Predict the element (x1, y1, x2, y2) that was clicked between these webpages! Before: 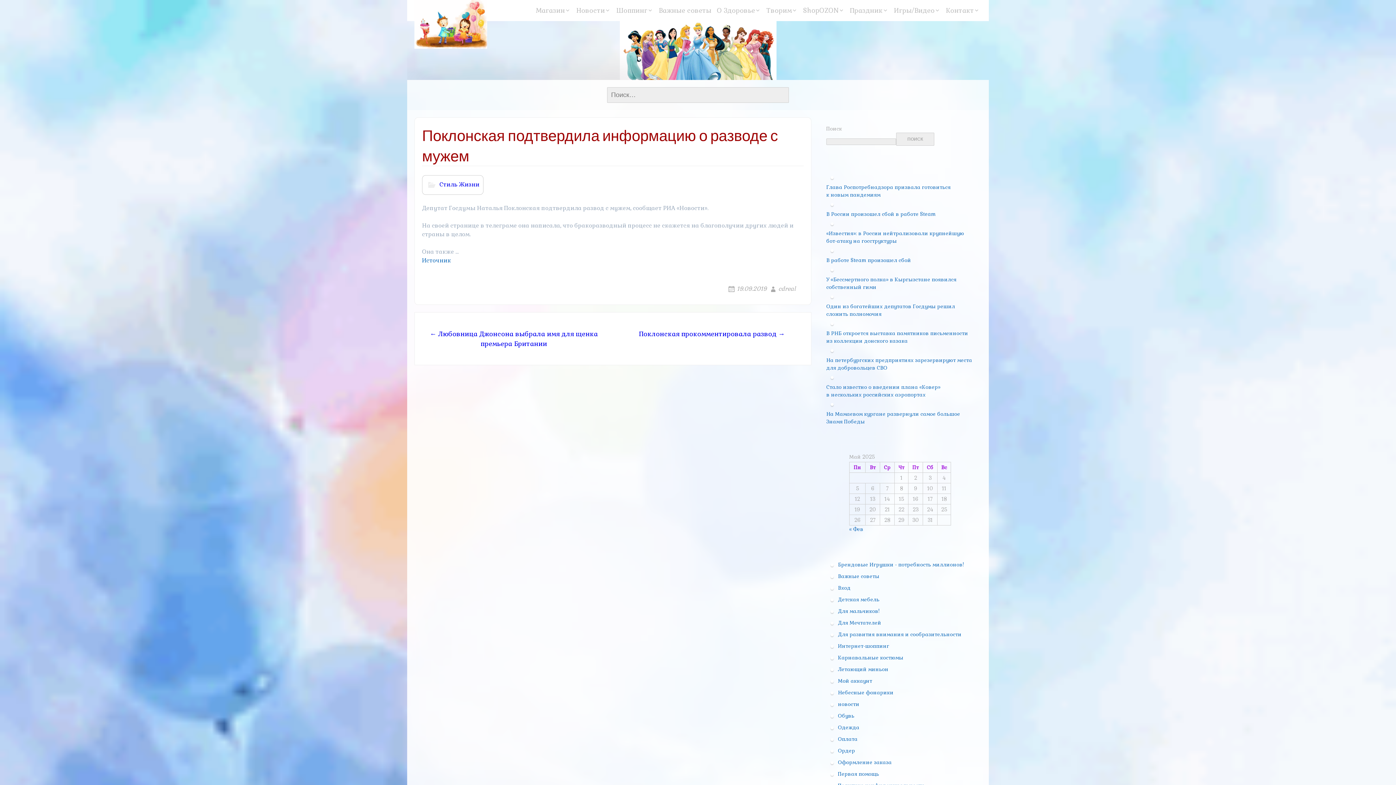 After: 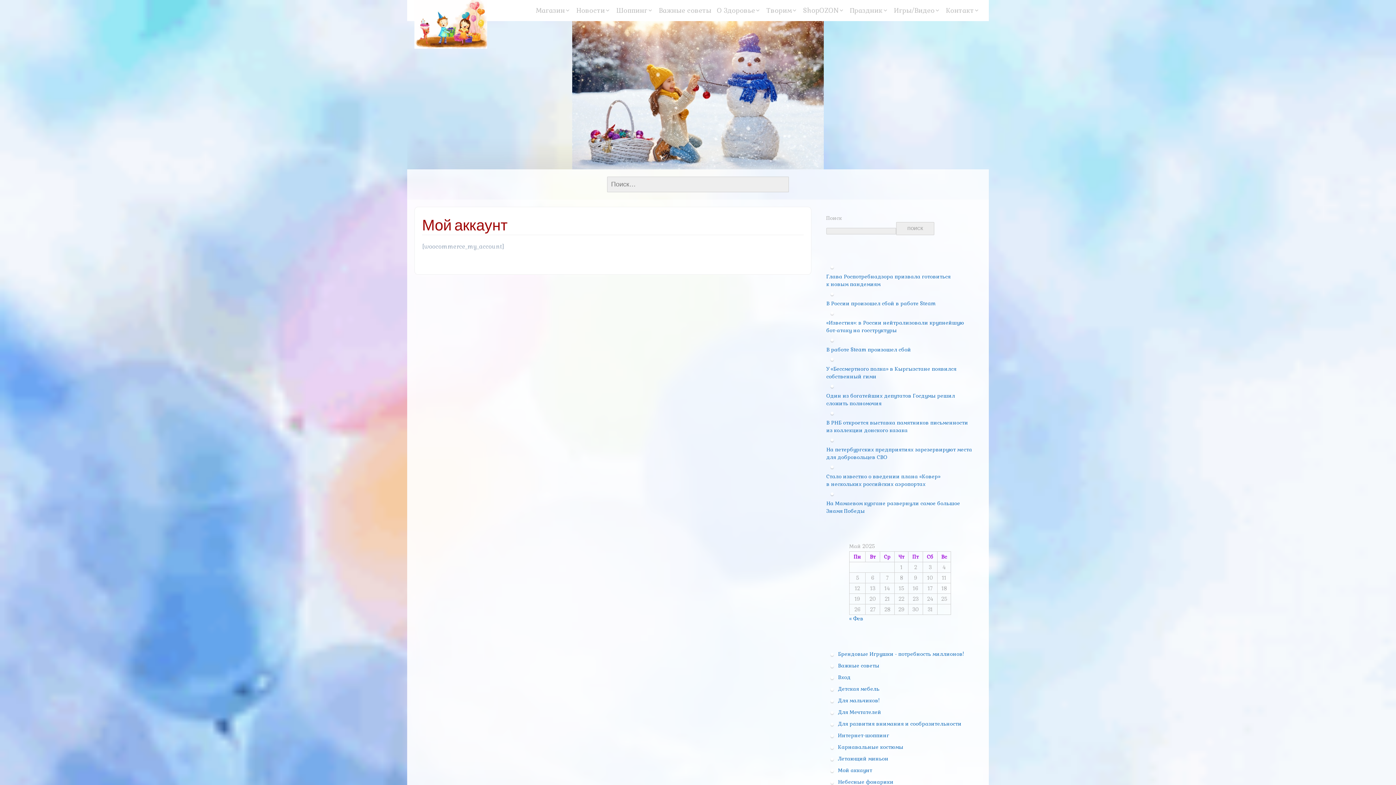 Action: bbox: (838, 677, 872, 684) label: Мой аккаунт